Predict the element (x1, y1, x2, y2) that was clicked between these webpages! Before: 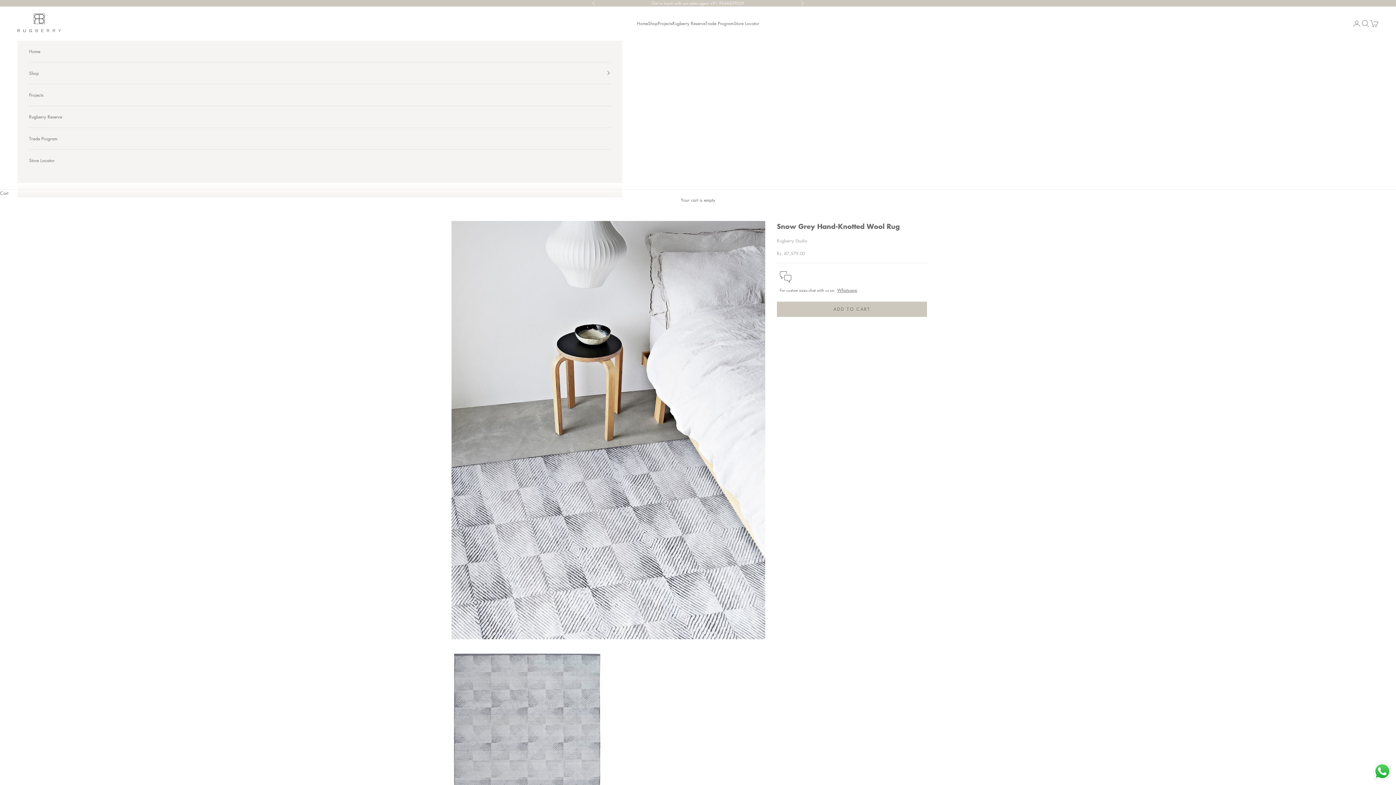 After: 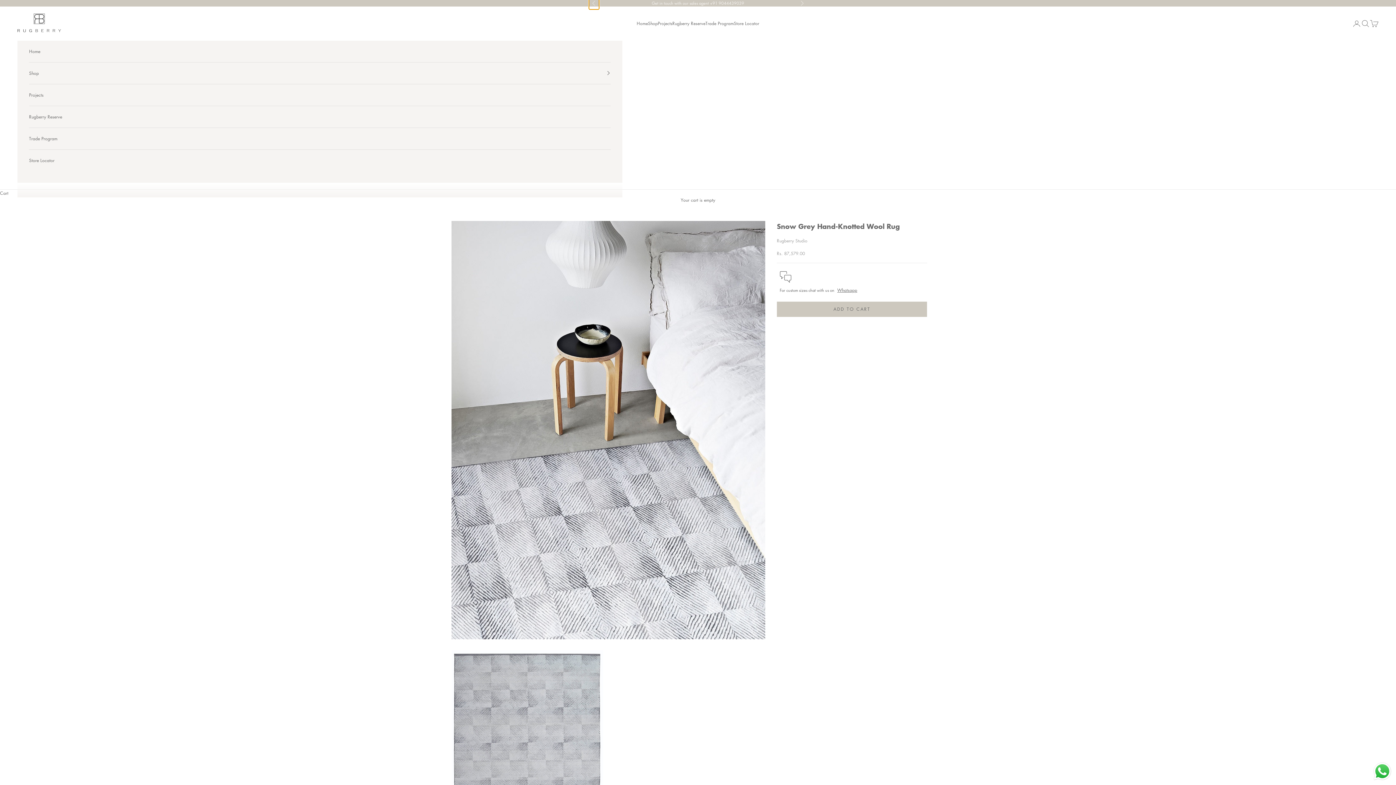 Action: bbox: (592, 0, 596, 6) label: Previous